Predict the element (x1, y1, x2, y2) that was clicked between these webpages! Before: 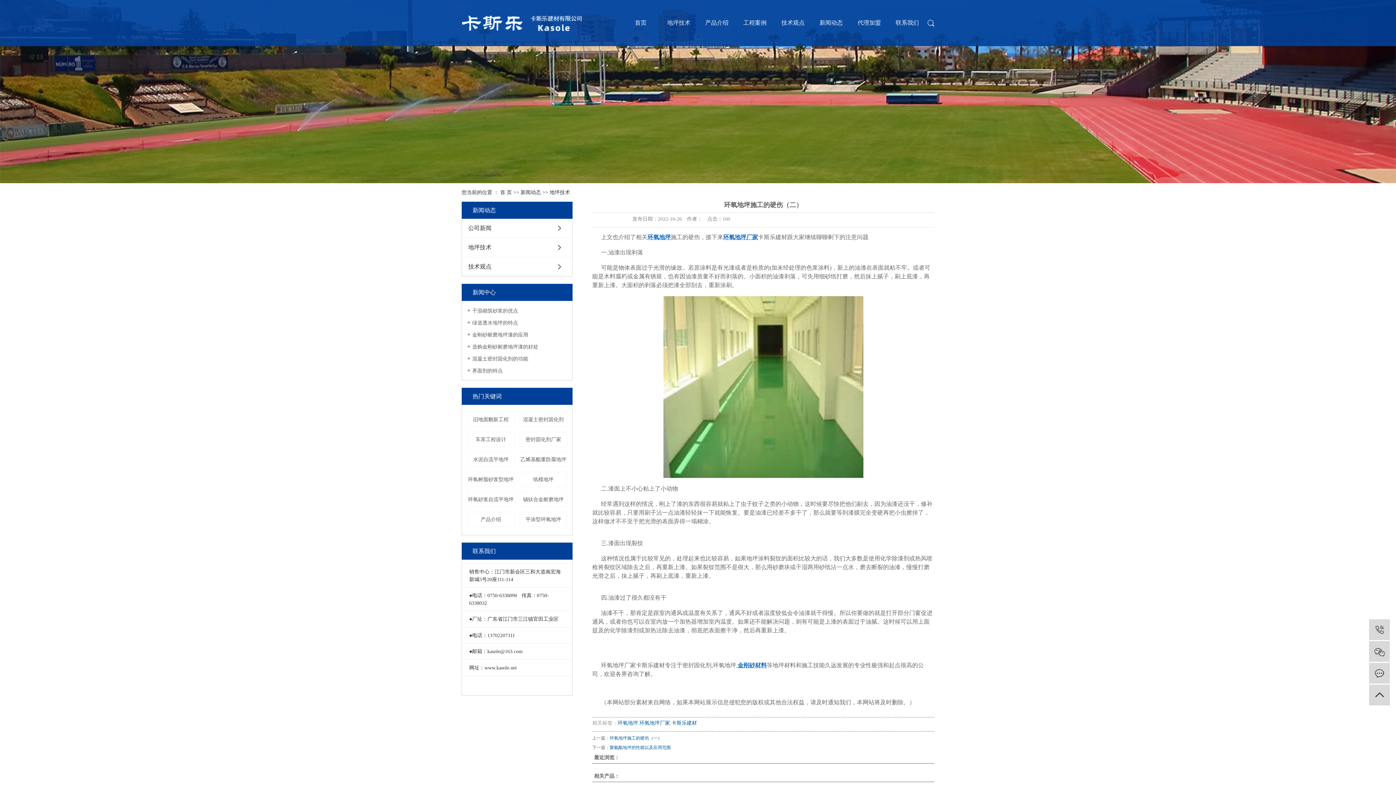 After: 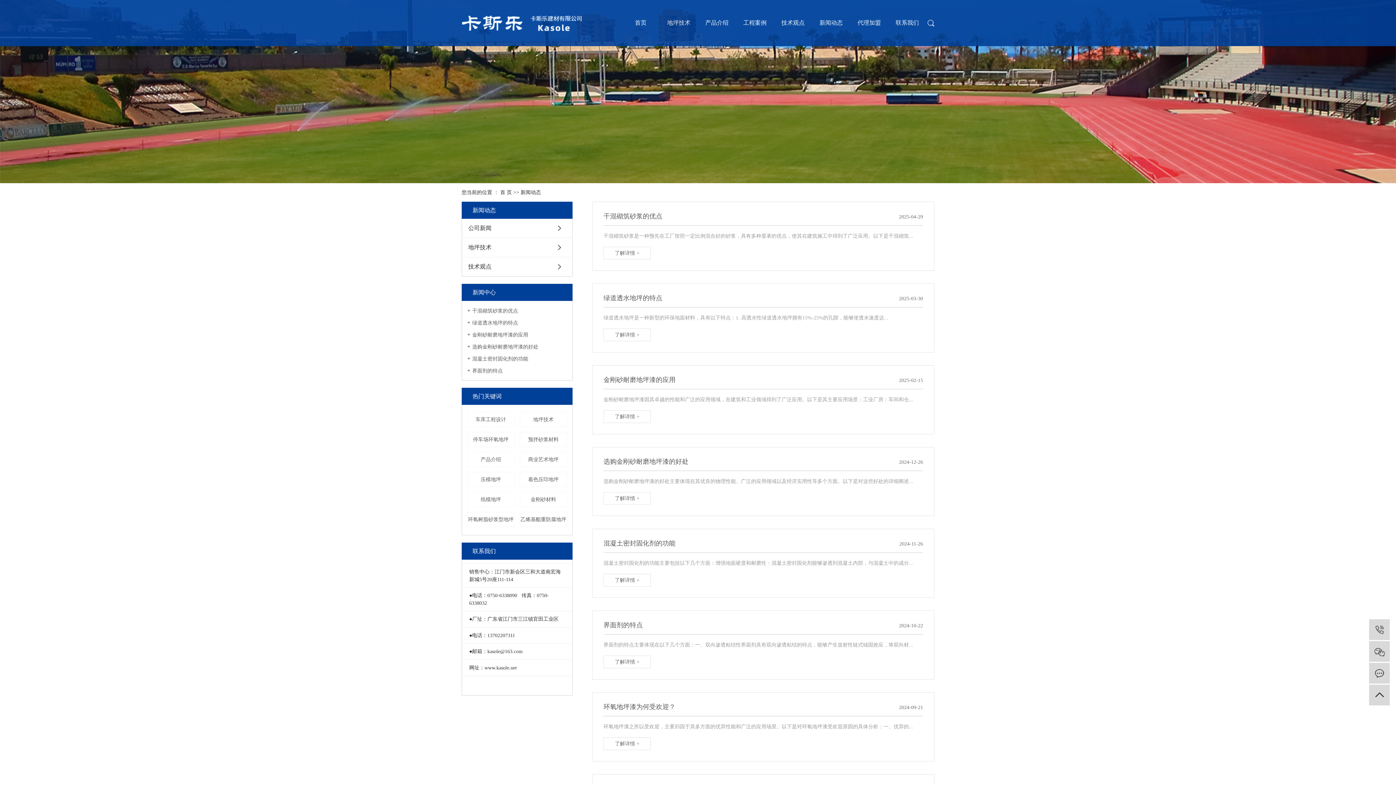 Action: label: 新闻动态 bbox: (812, 13, 850, 32)